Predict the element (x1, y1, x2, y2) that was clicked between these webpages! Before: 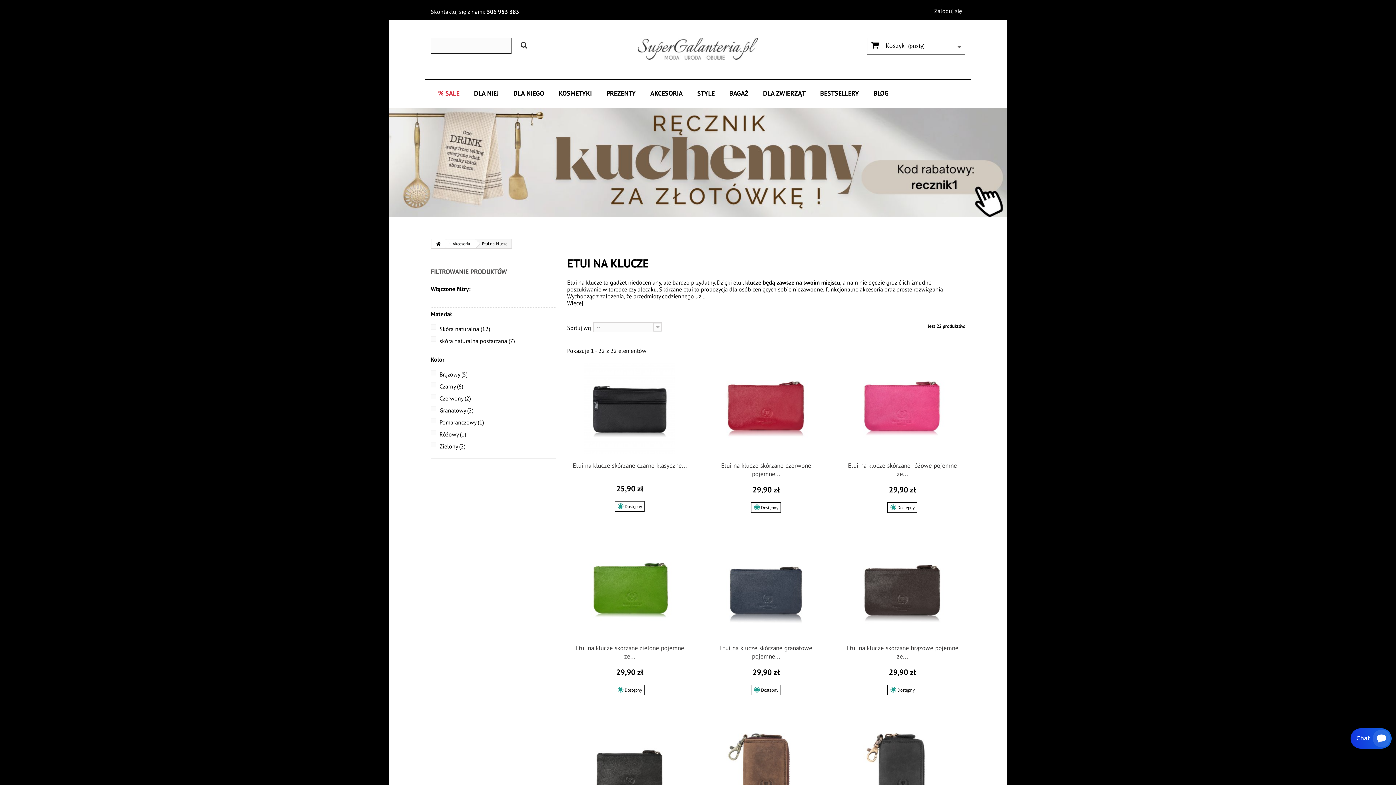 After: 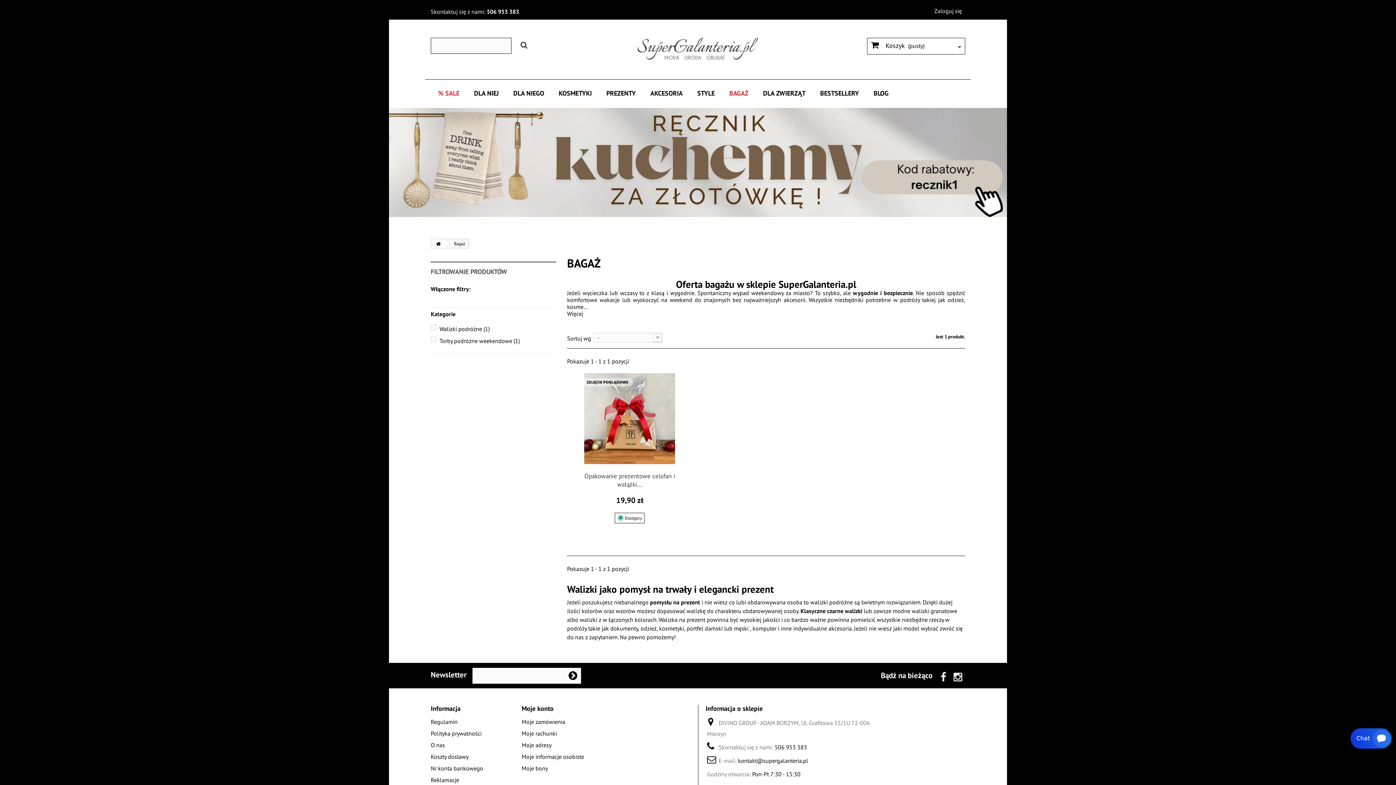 Action: bbox: (722, 83, 756, 103) label: BAGAŻ